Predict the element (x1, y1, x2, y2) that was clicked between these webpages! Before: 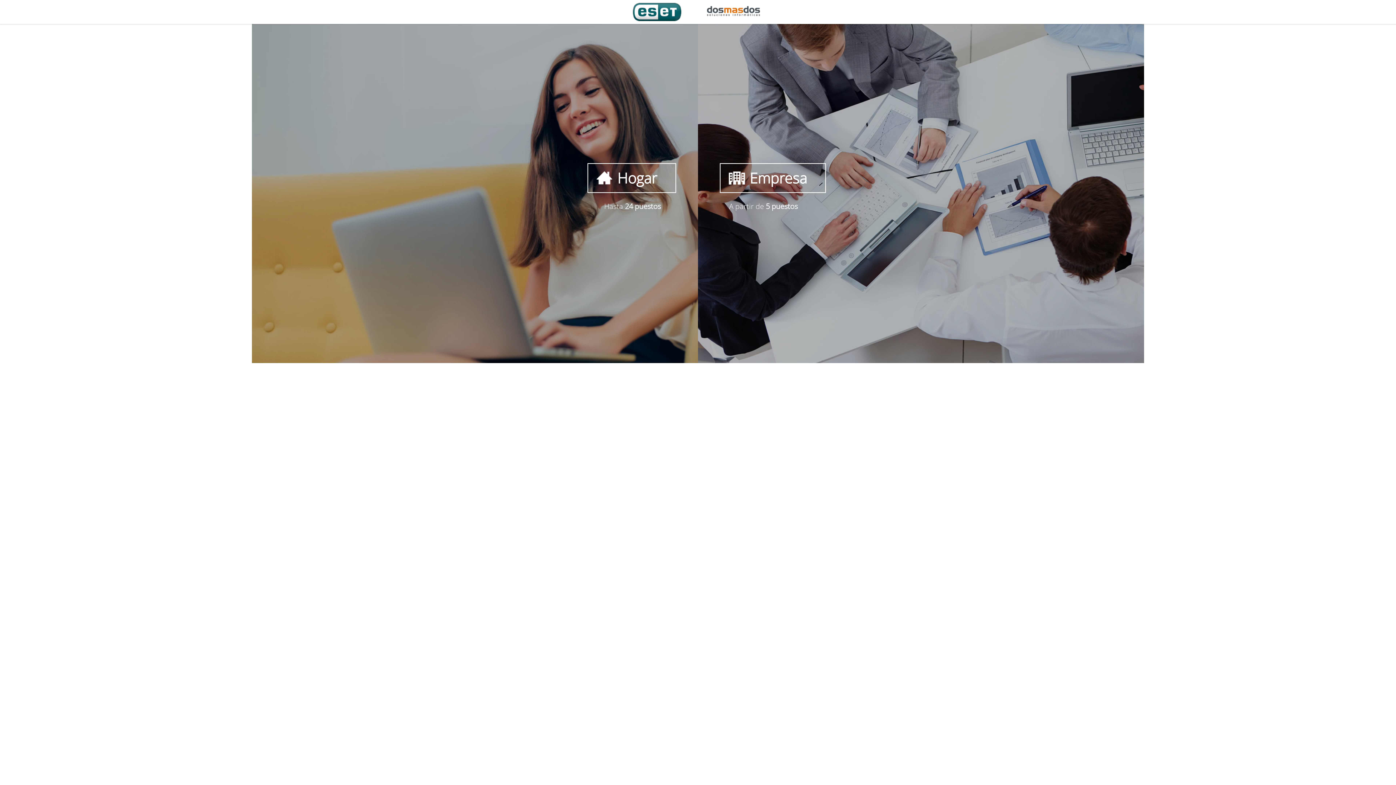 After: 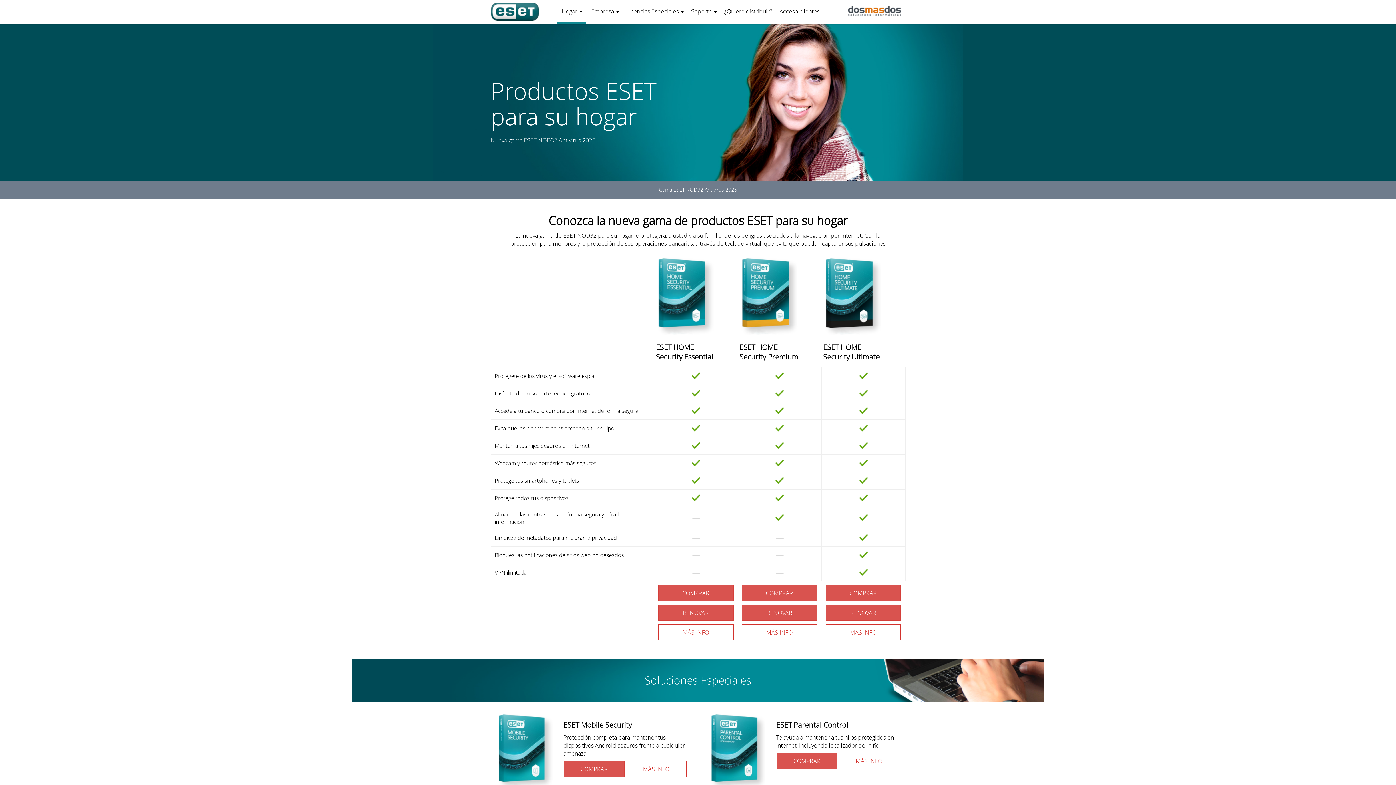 Action: label: Hogar bbox: (587, 163, 676, 193)